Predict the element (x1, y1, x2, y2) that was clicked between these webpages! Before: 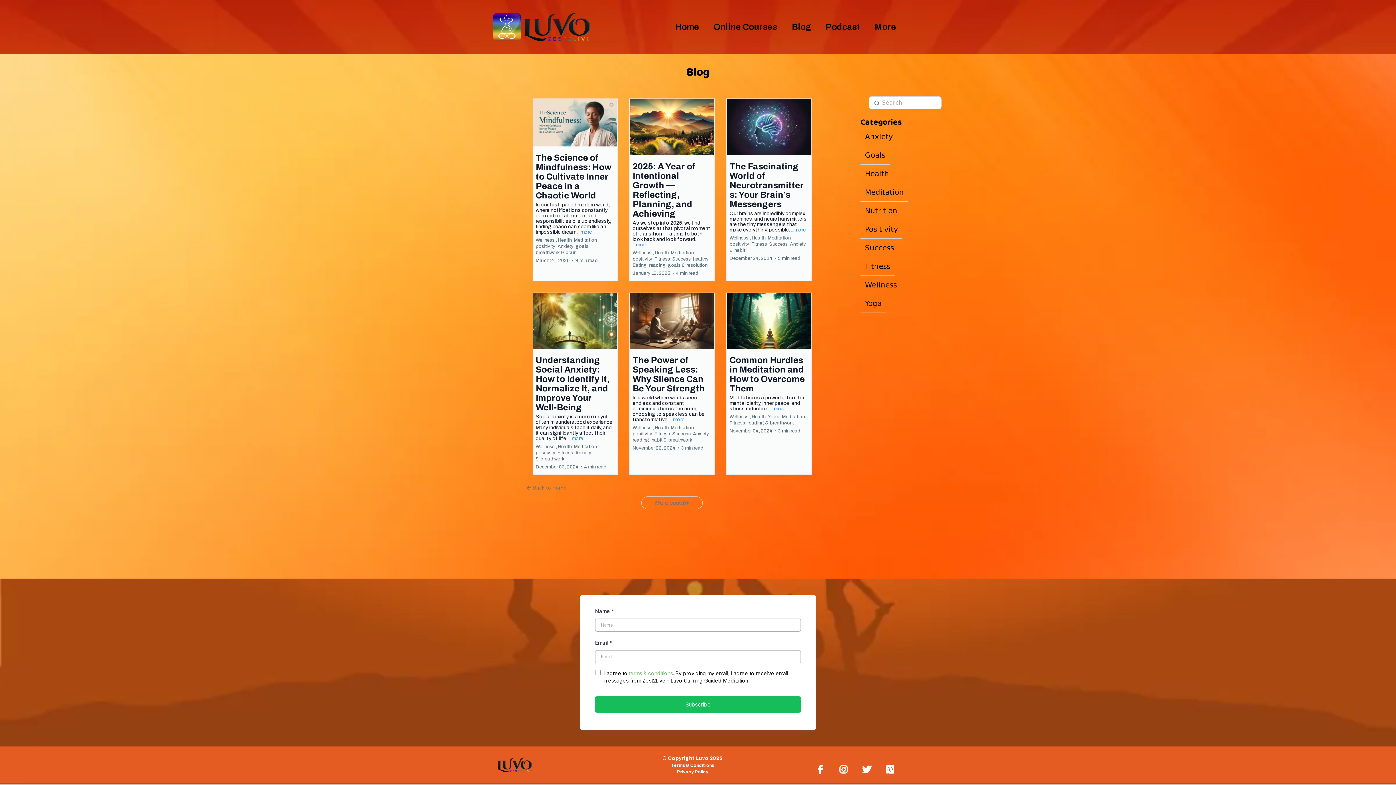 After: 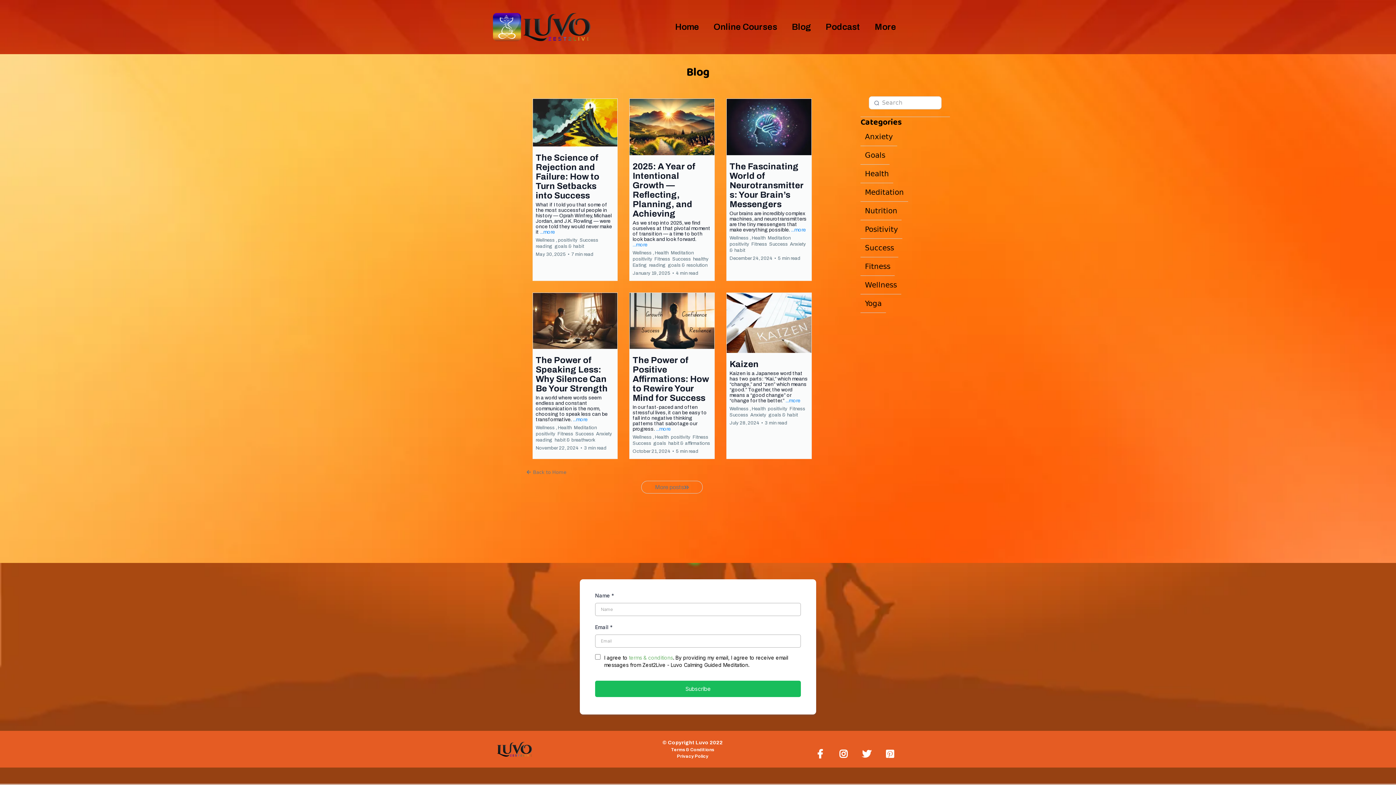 Action: bbox: (864, 242, 895, 253) label: Success